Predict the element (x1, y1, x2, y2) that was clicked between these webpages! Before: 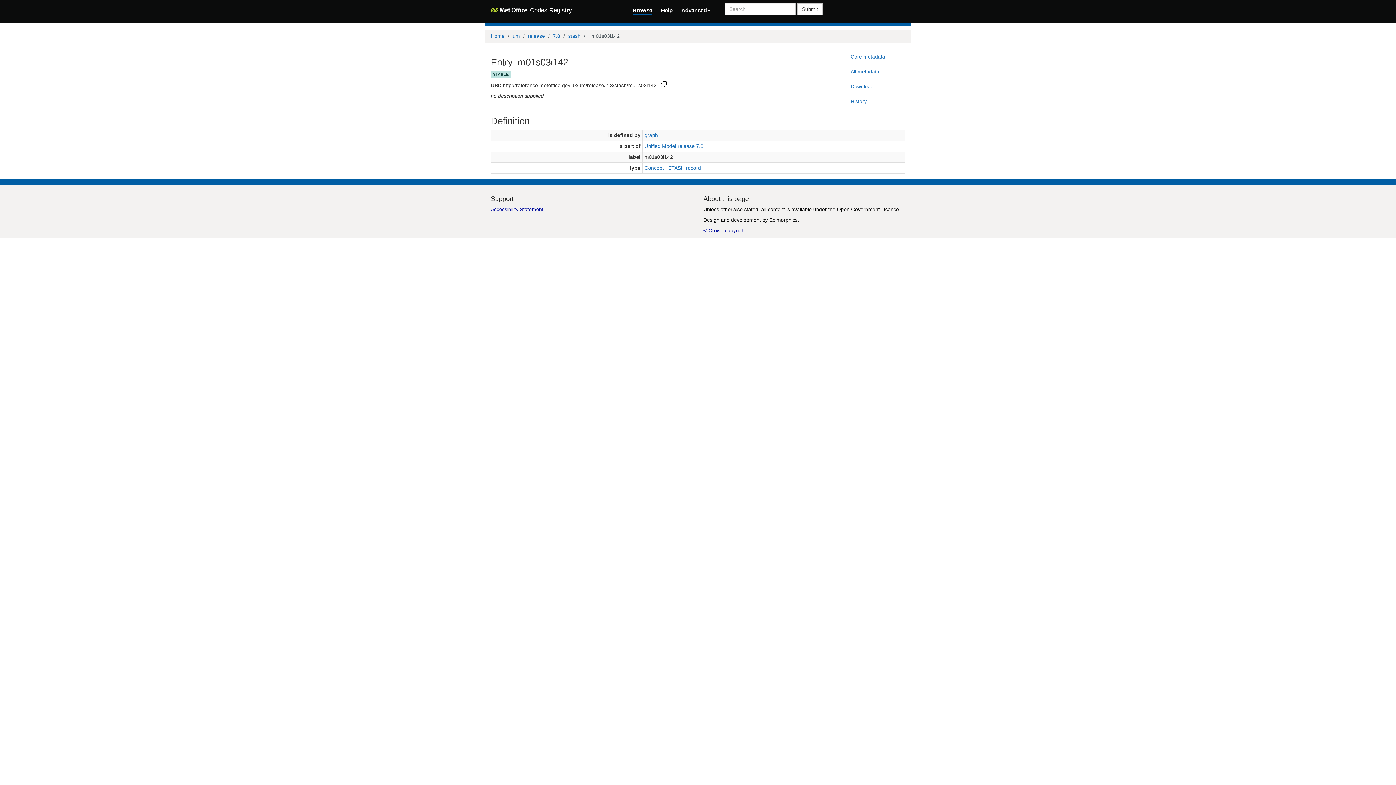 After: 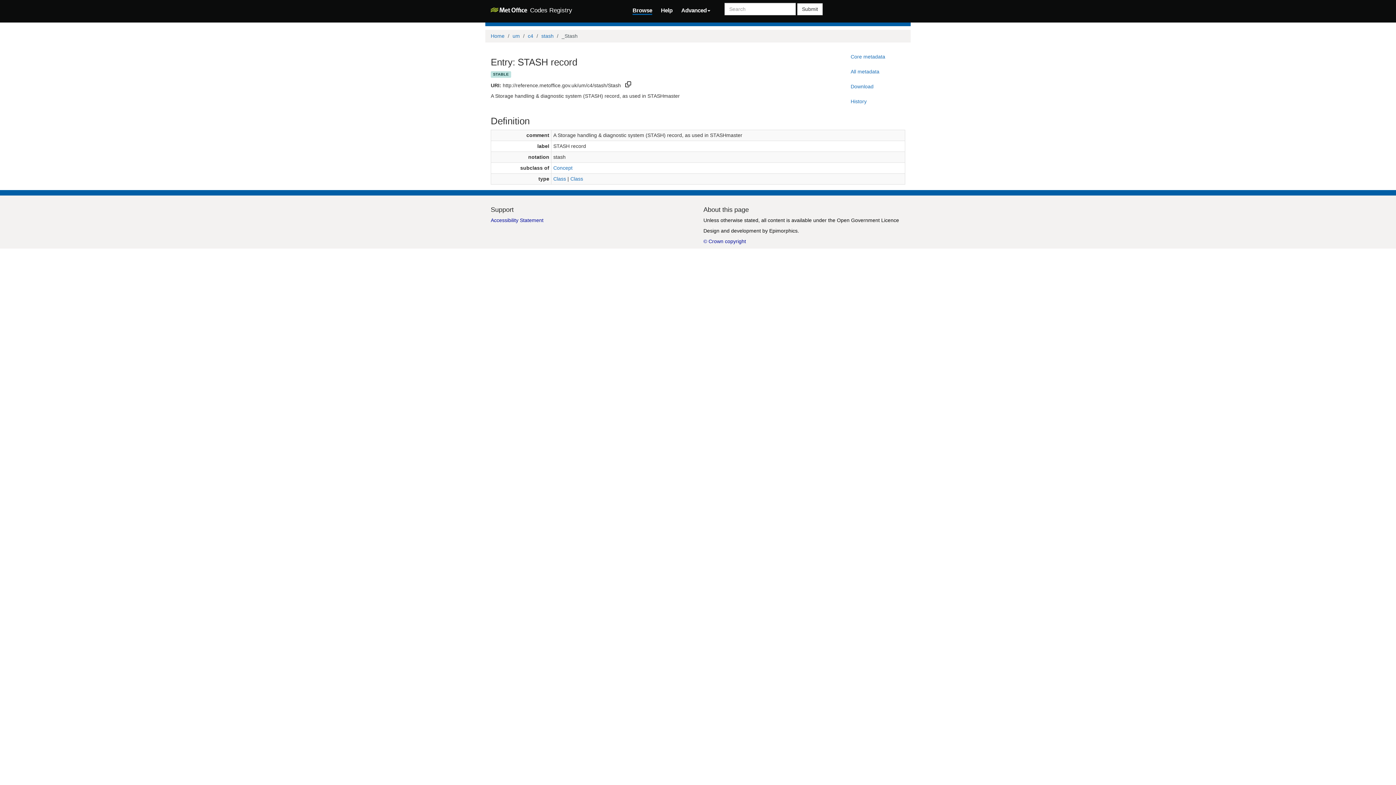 Action: bbox: (668, 164, 701, 170) label: STASH record